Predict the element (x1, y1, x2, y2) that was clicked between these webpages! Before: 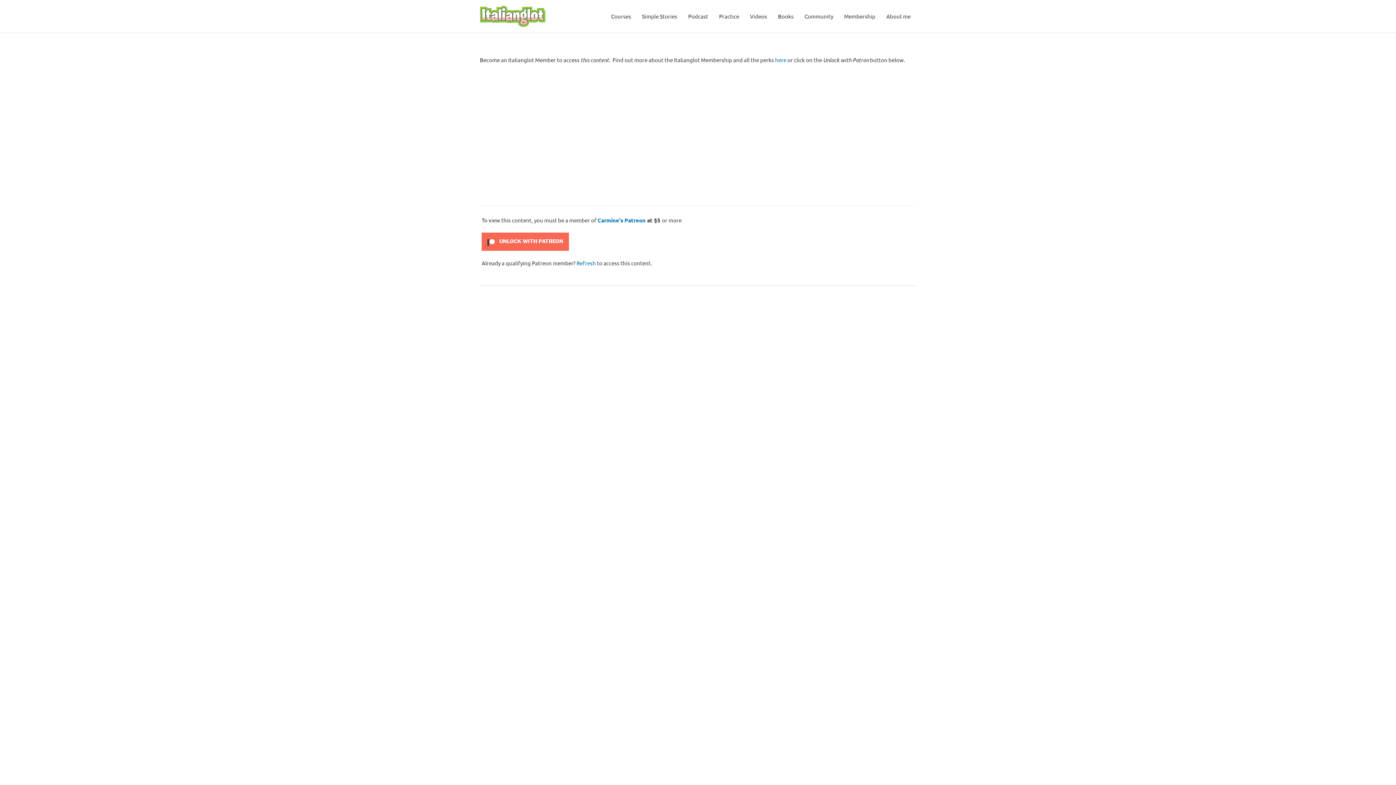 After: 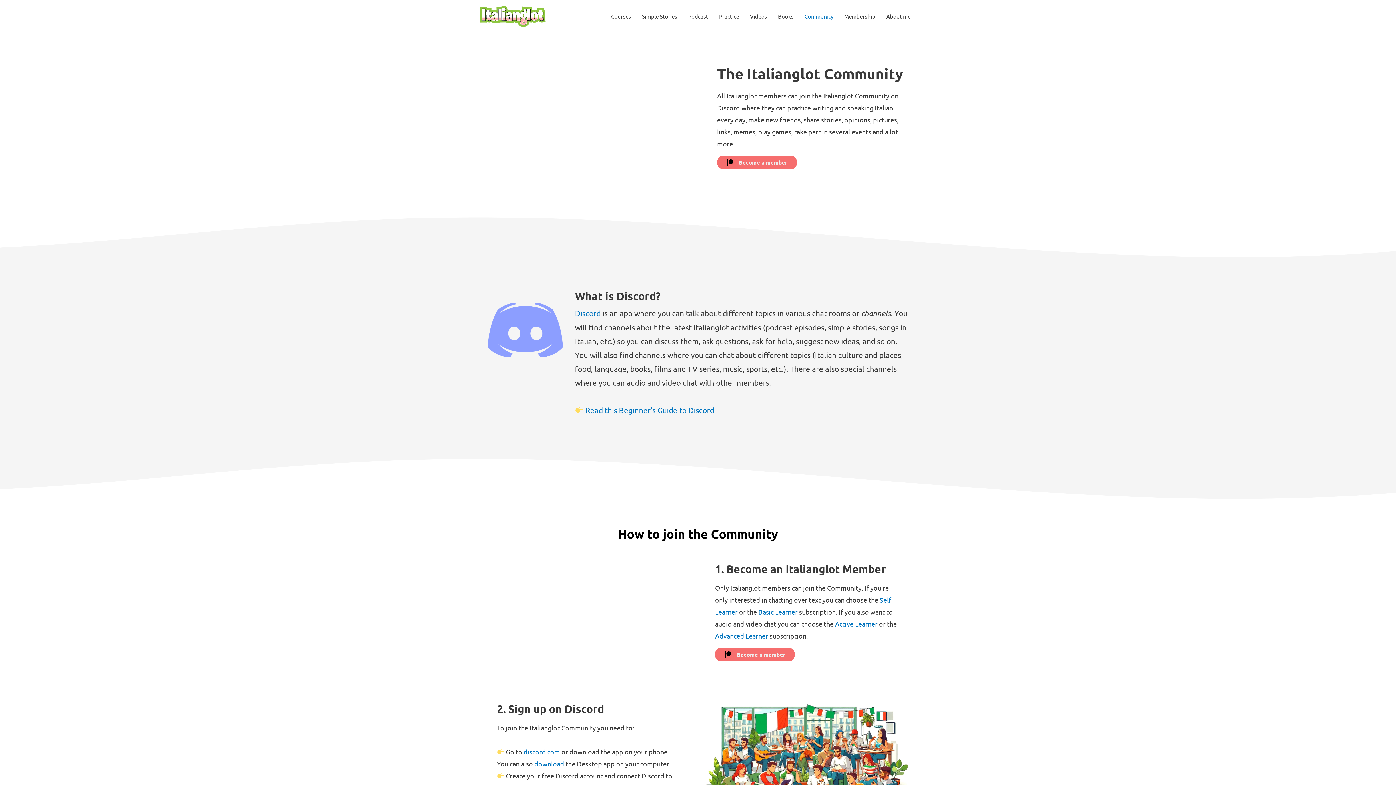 Action: label: Community bbox: (799, 0, 838, 32)